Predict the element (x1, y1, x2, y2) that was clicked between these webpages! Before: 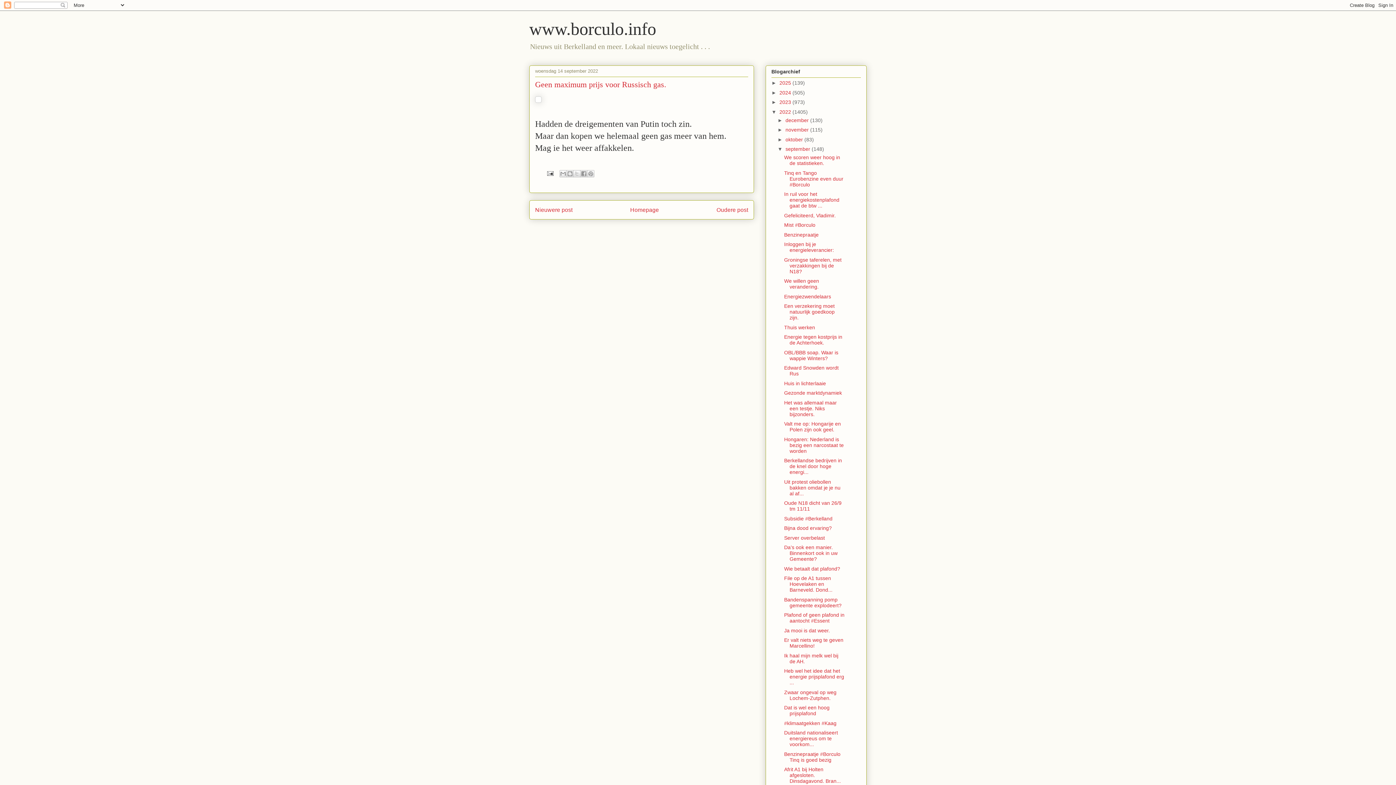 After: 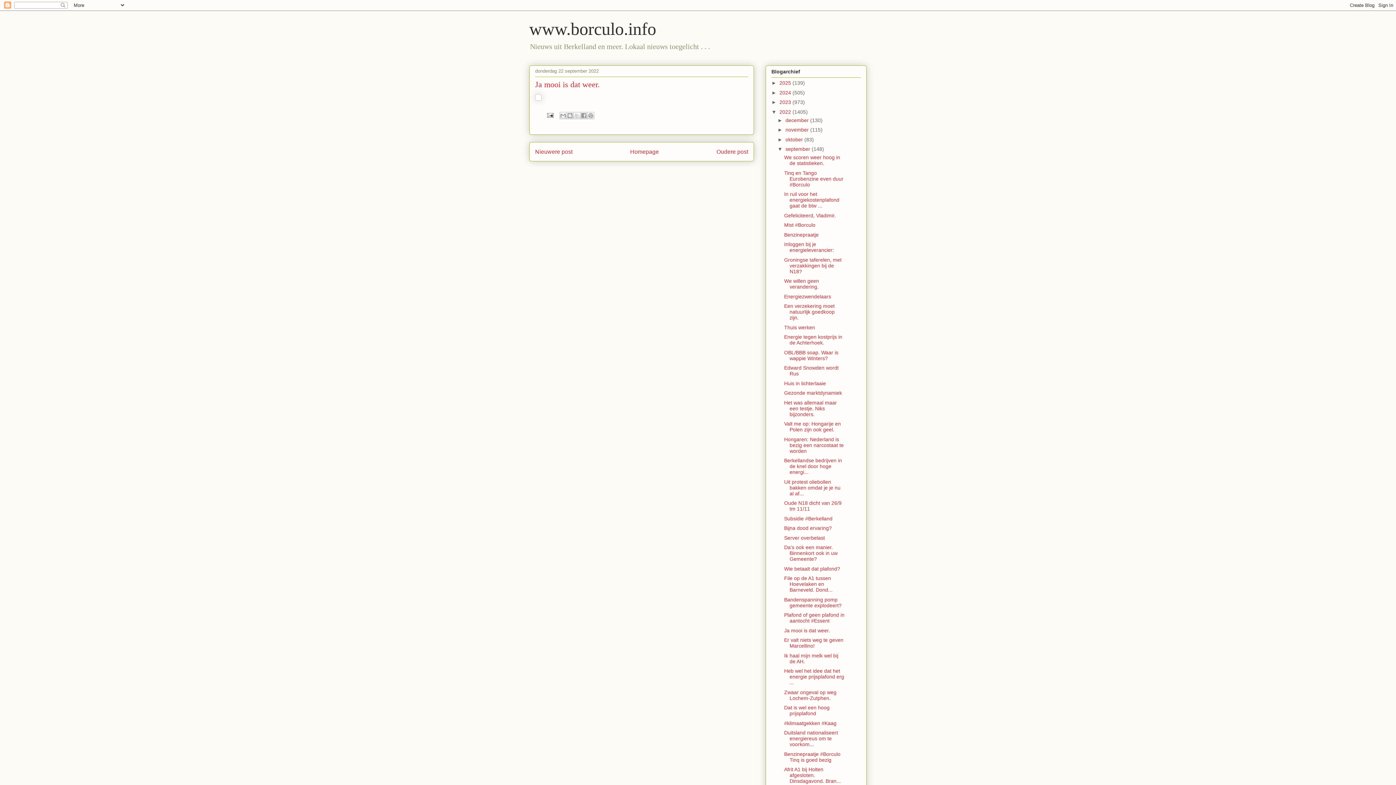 Action: bbox: (784, 627, 830, 633) label: Ja mooi is dat weer.